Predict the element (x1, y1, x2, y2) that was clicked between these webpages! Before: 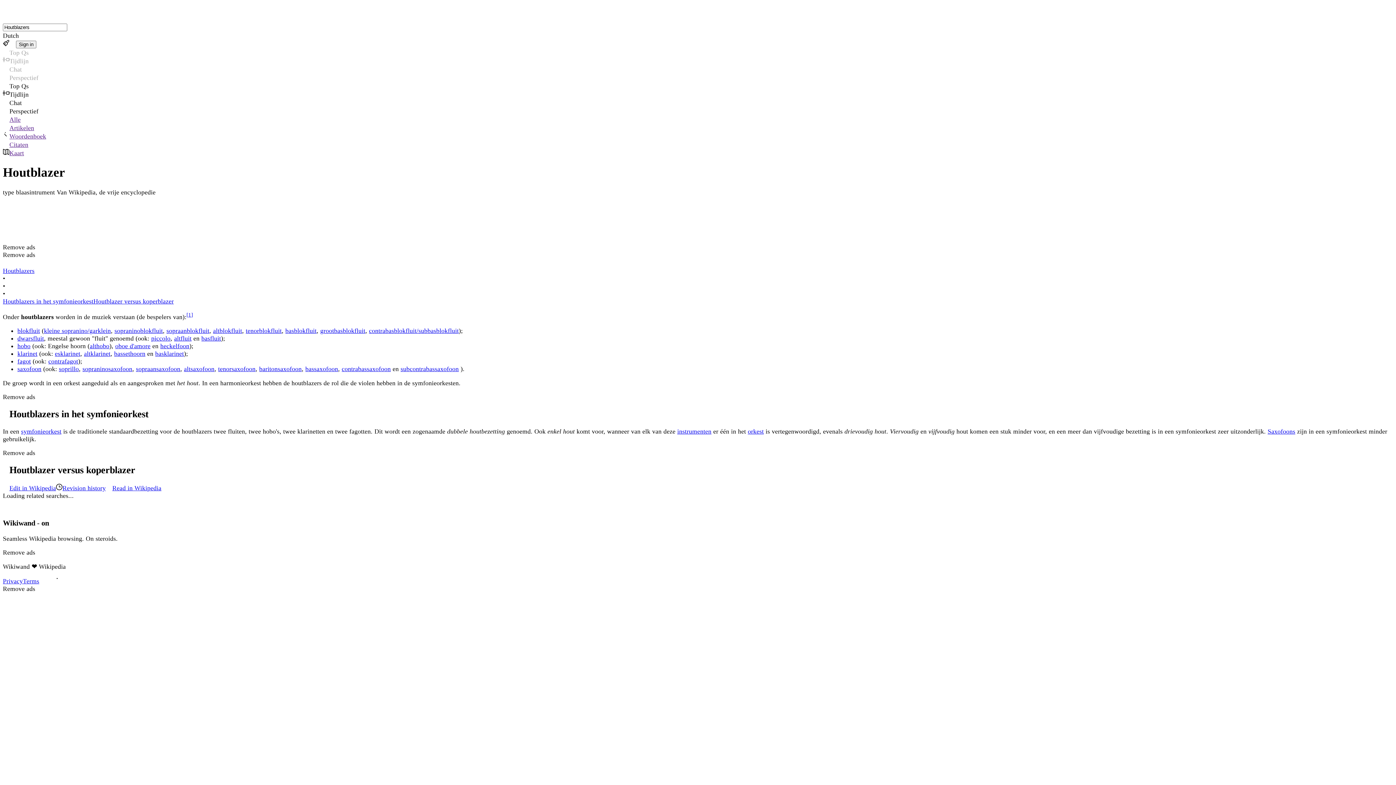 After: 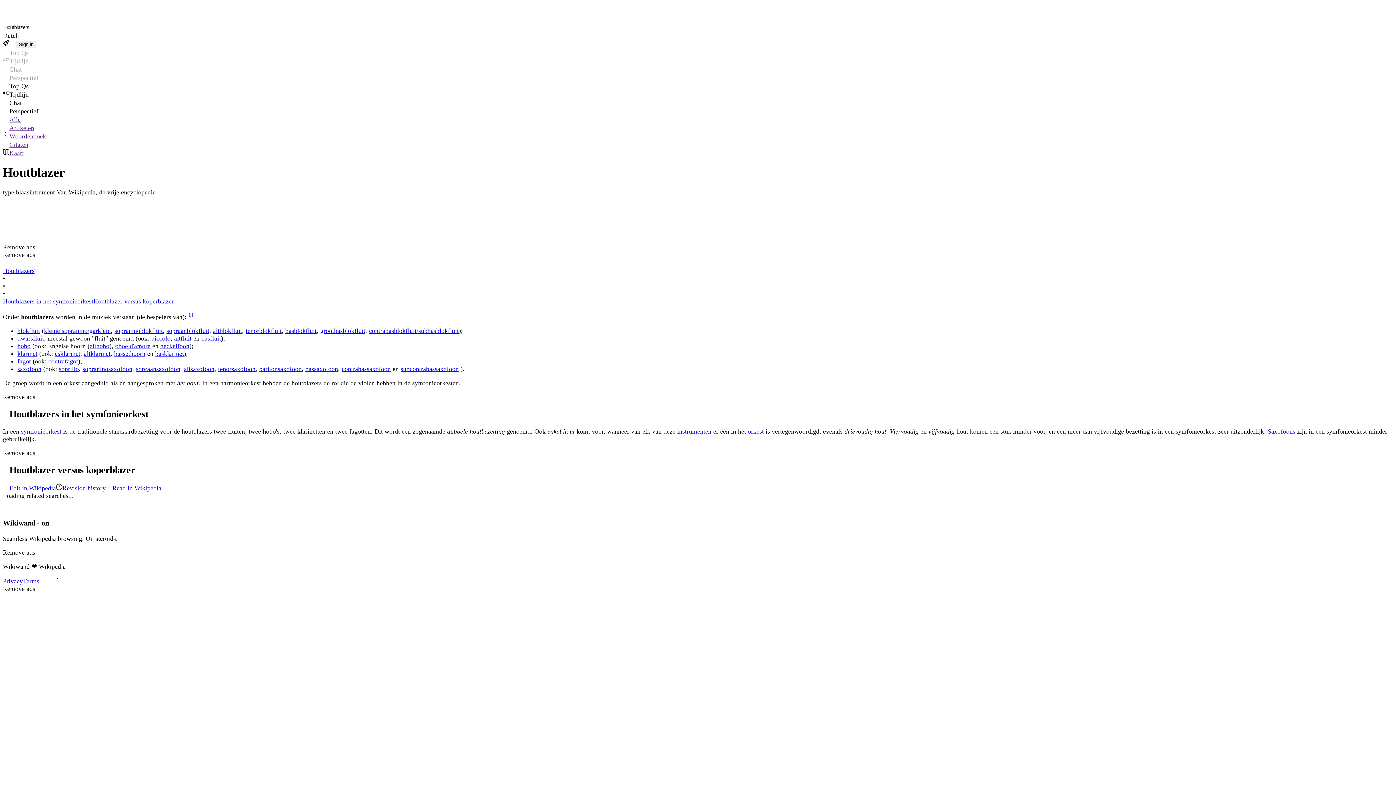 Action: bbox: (2, 123, 1393, 132) label: Artikelen